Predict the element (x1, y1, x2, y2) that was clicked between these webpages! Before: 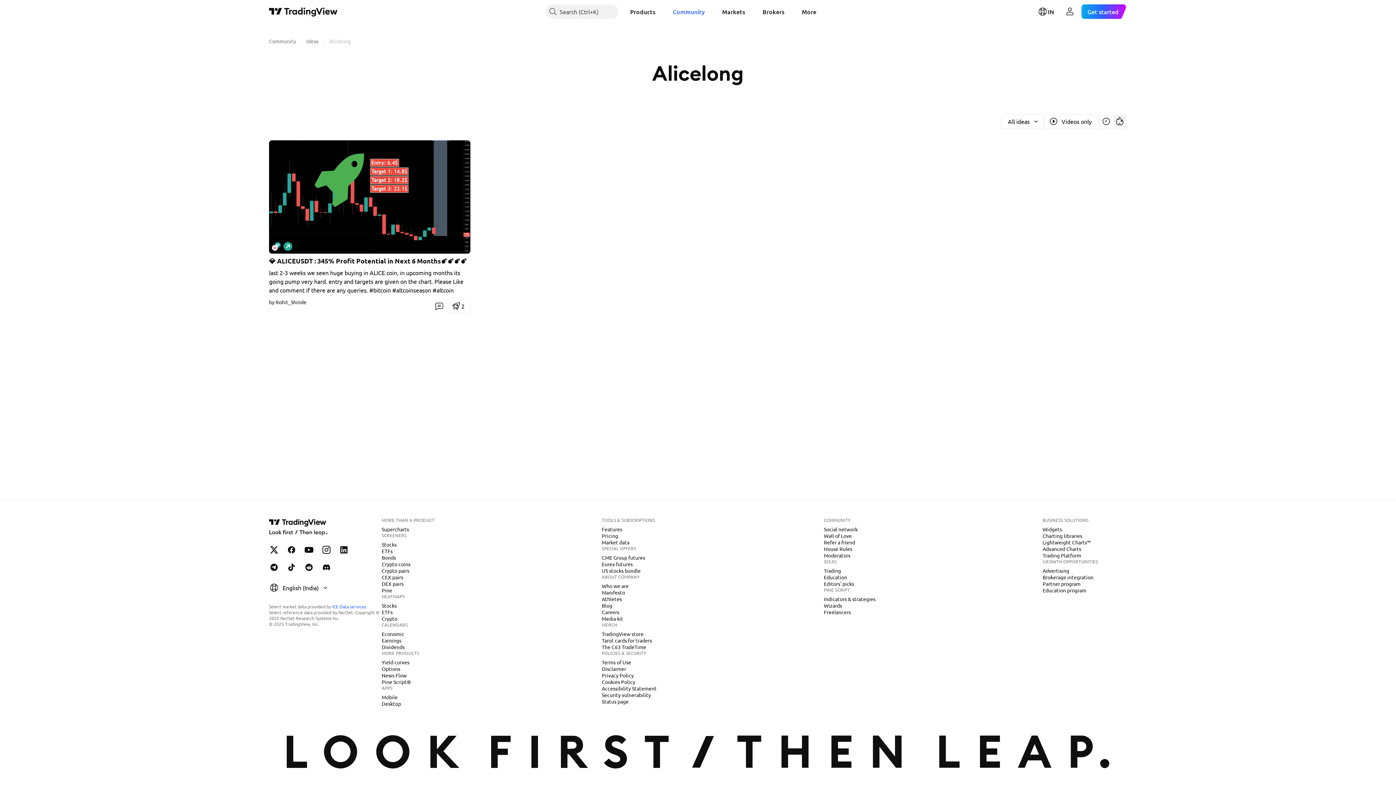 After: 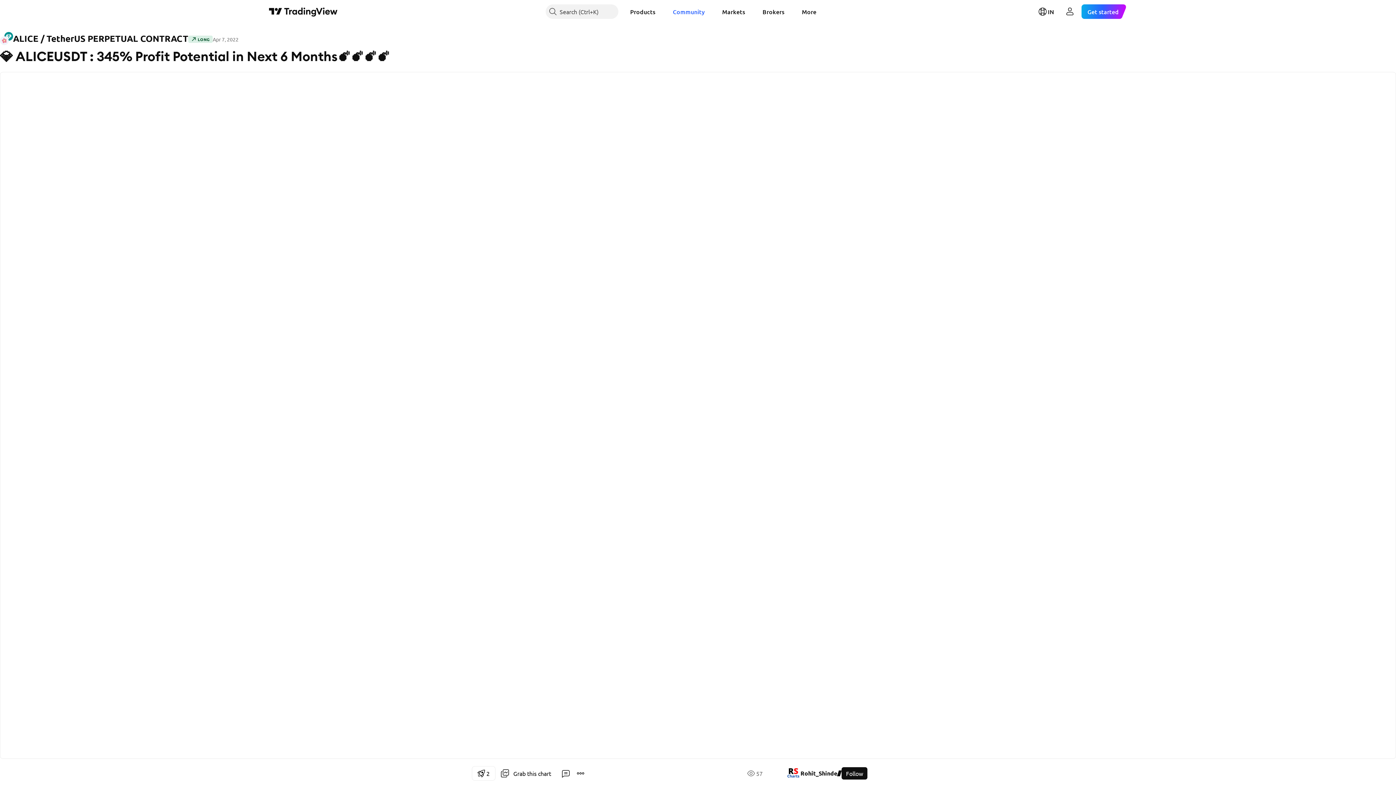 Action: label: 💎 ALICEUSDT : 345% Profit Potential in Next 6 Months💣💣💣💣 bbox: (269, 256, 467, 265)